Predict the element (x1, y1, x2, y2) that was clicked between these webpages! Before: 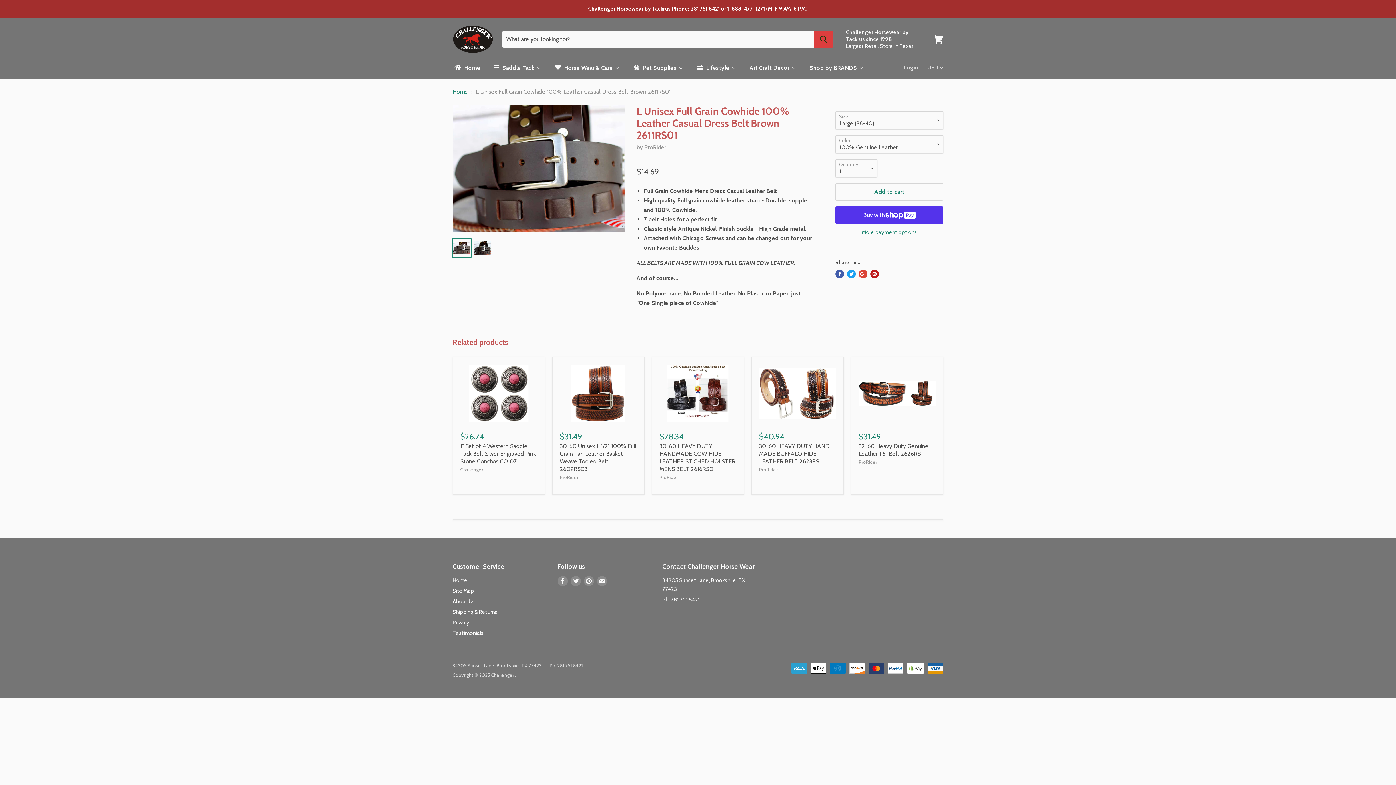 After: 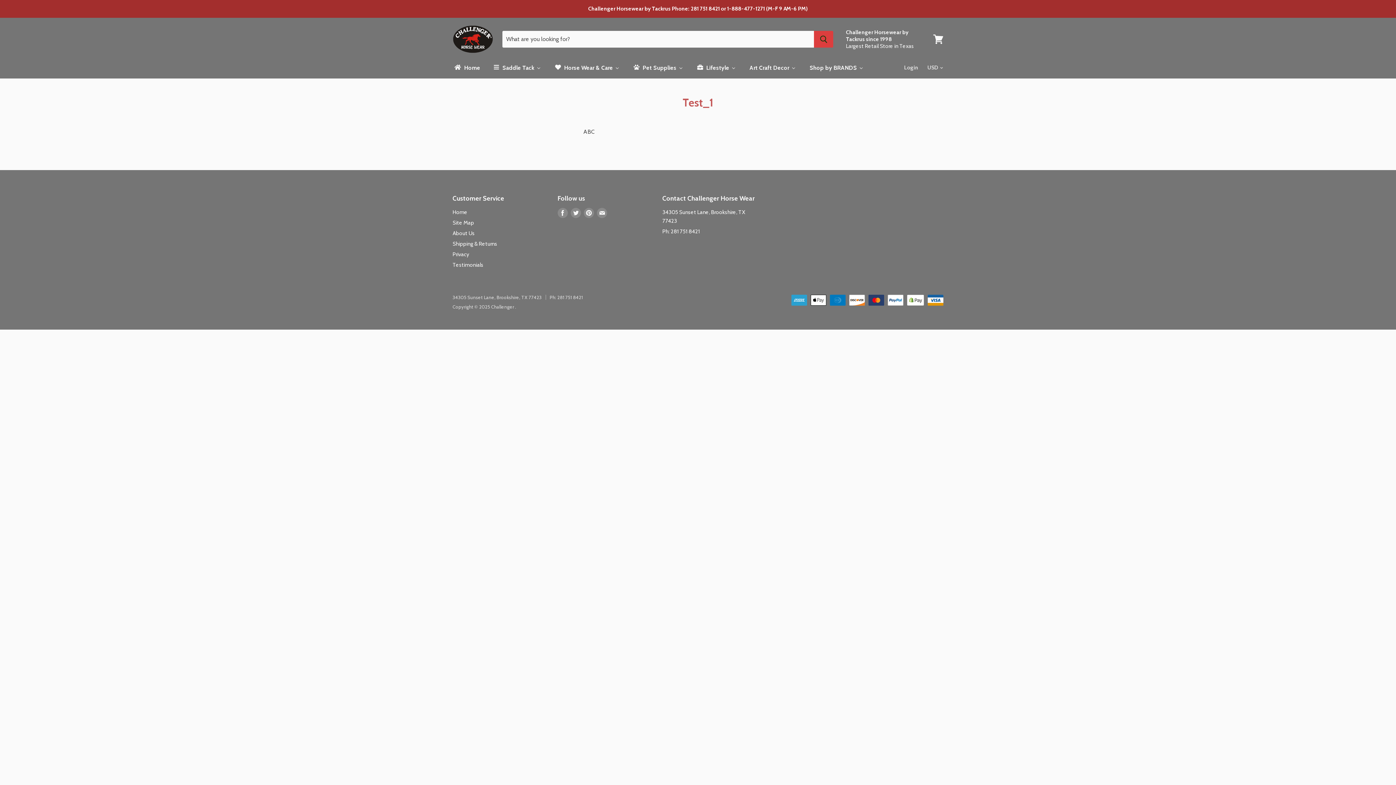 Action: bbox: (549, 662, 582, 668) label: Ph: 281 751 8421